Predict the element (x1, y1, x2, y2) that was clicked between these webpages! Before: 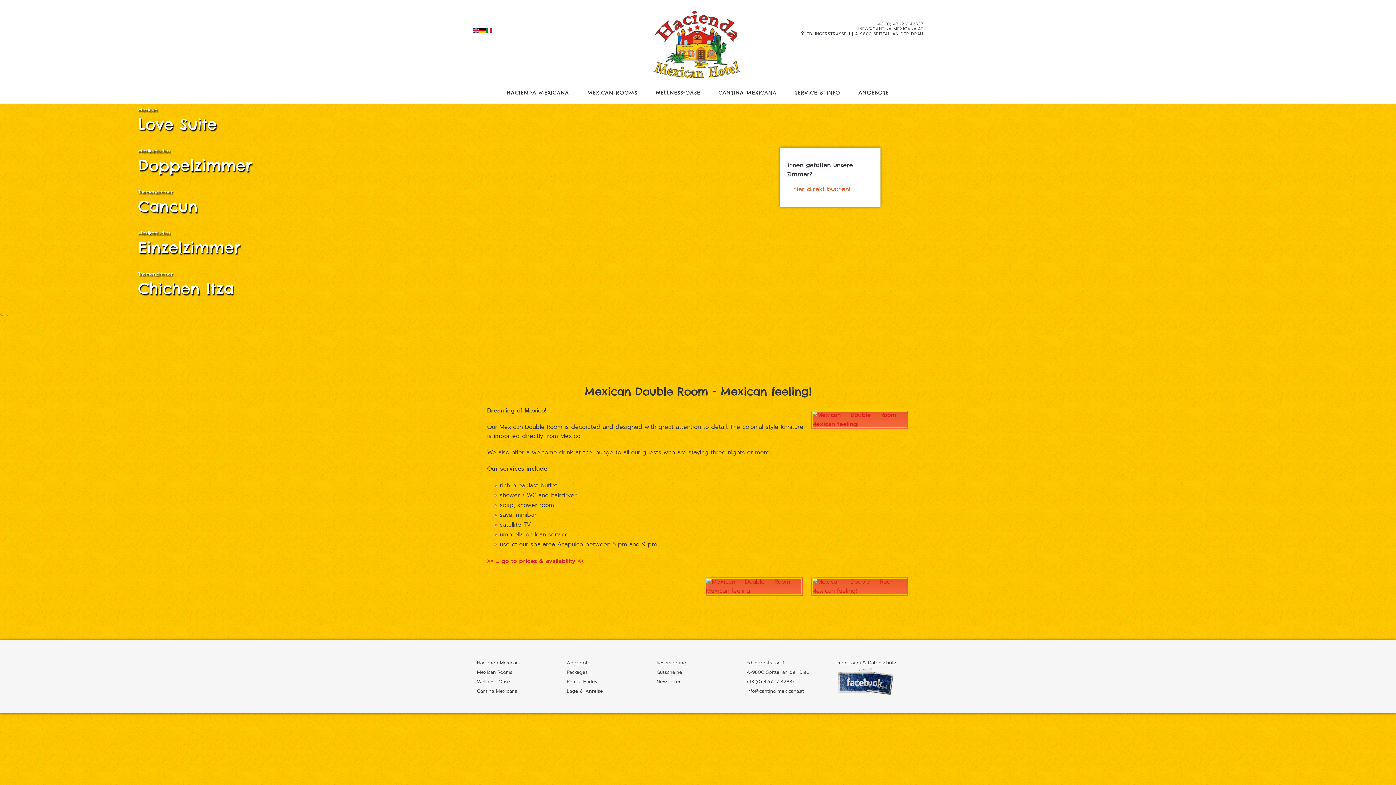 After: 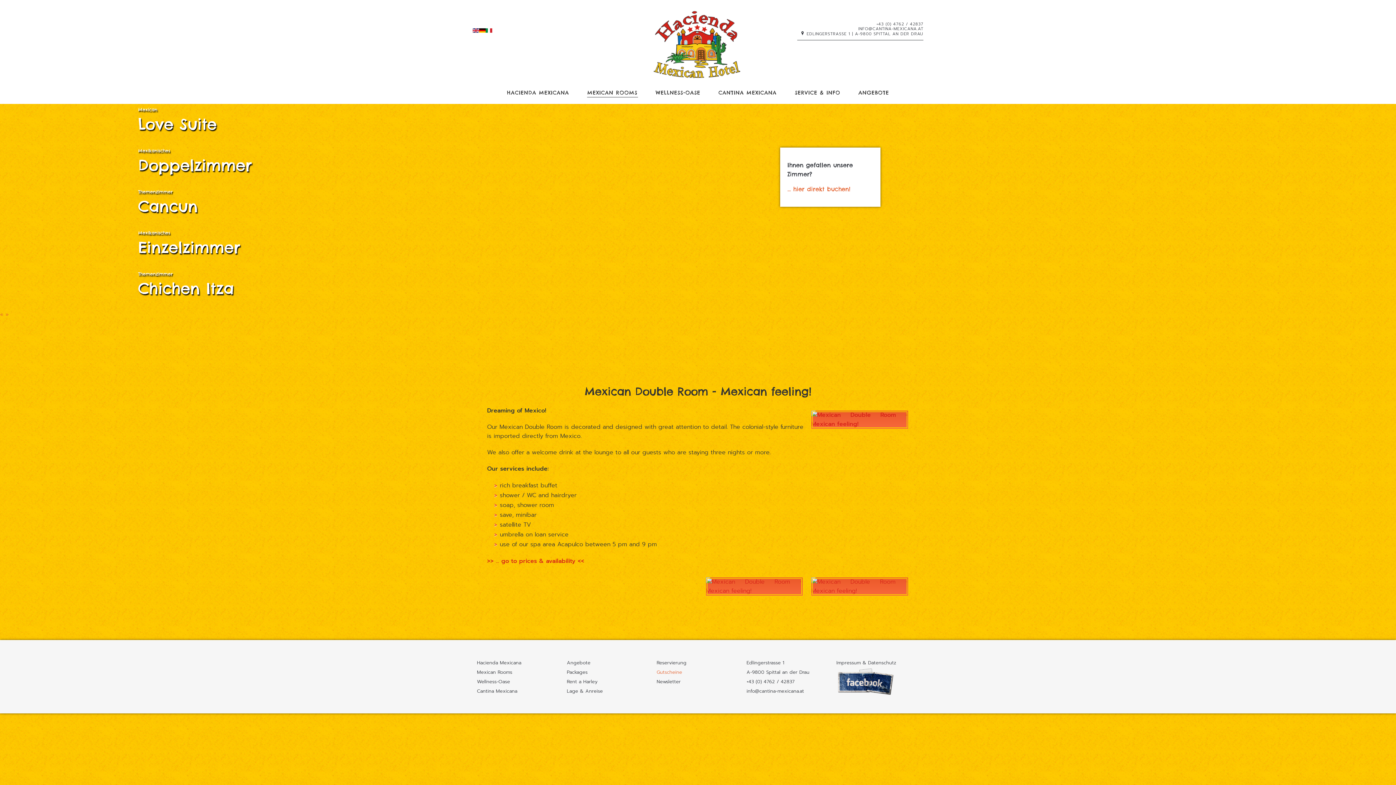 Action: label: Gutscheine bbox: (656, 669, 682, 676)